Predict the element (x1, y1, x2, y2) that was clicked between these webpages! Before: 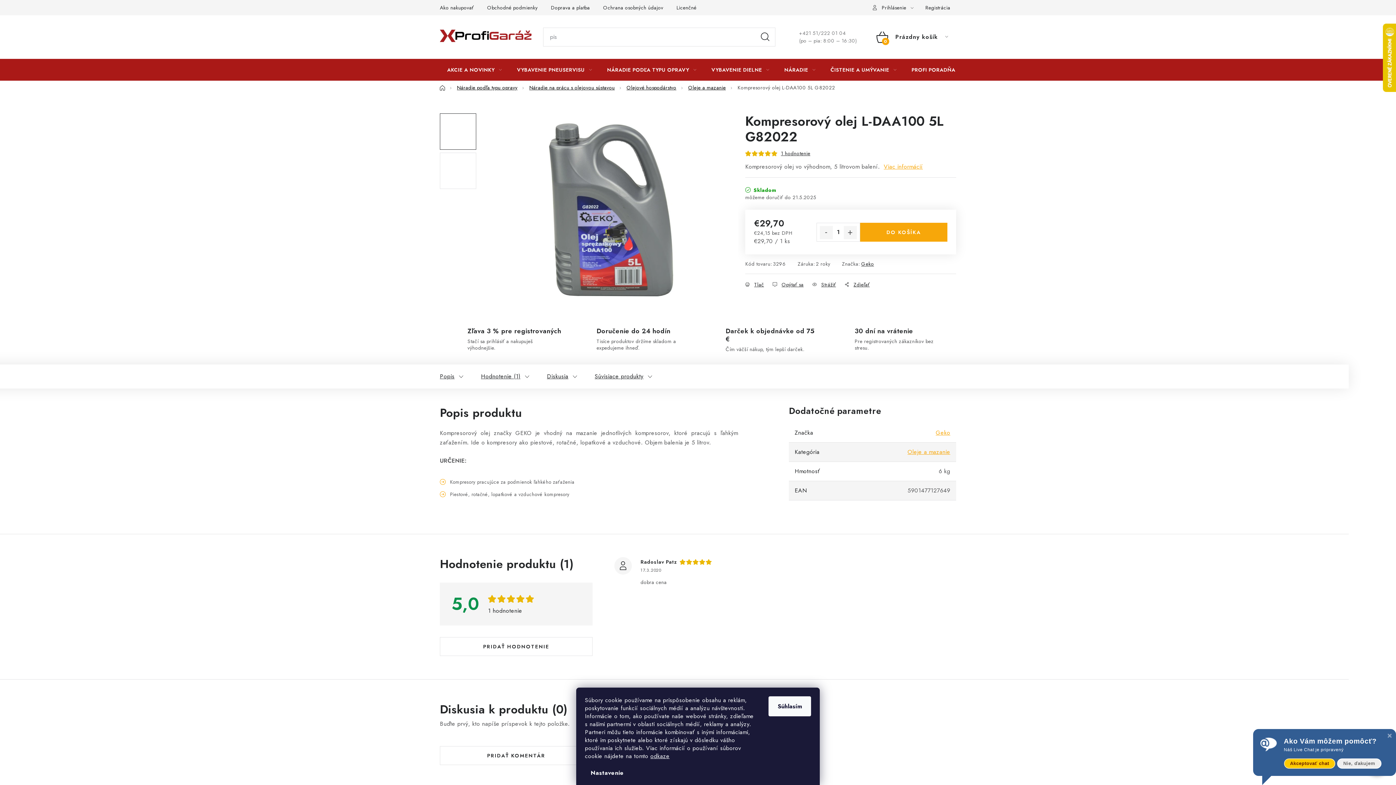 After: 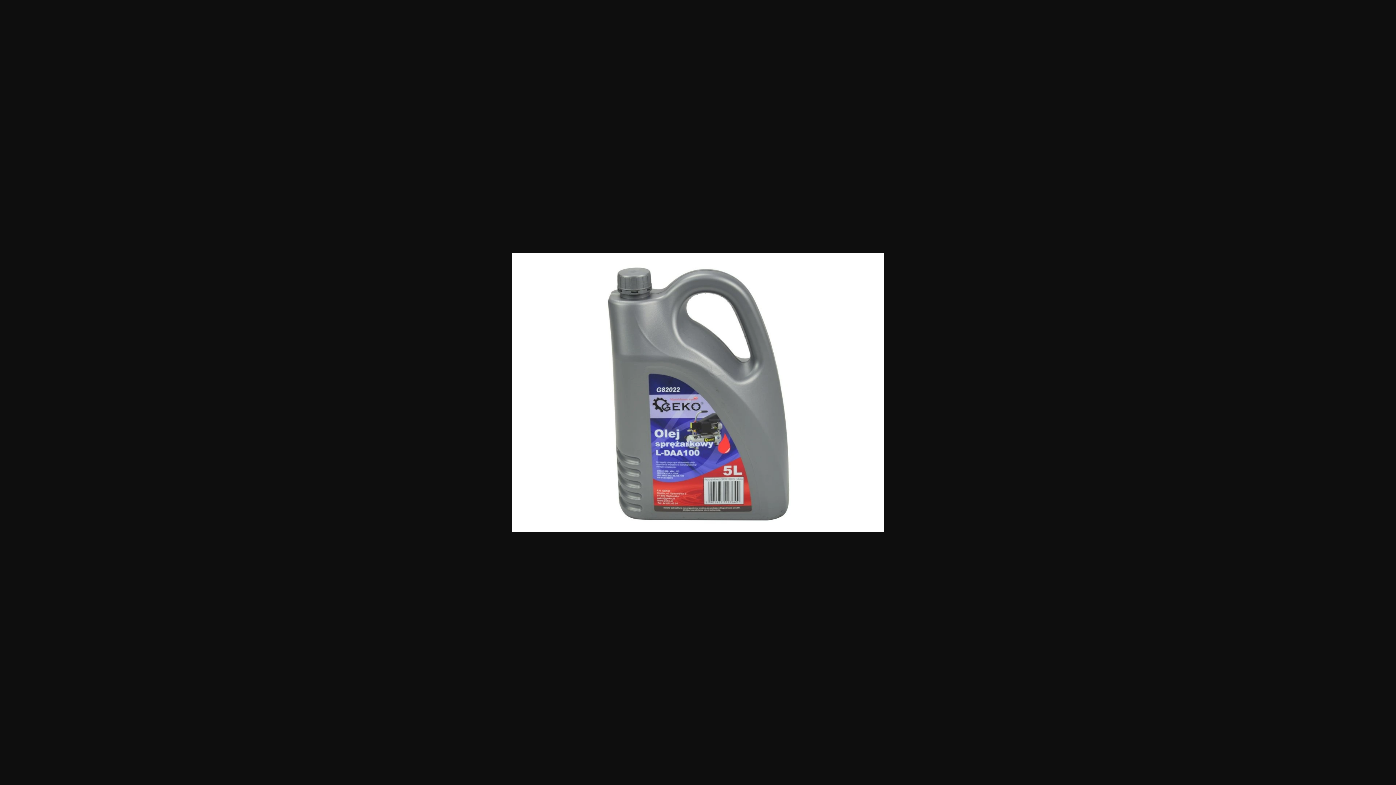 Action: bbox: (483, 113, 738, 304)